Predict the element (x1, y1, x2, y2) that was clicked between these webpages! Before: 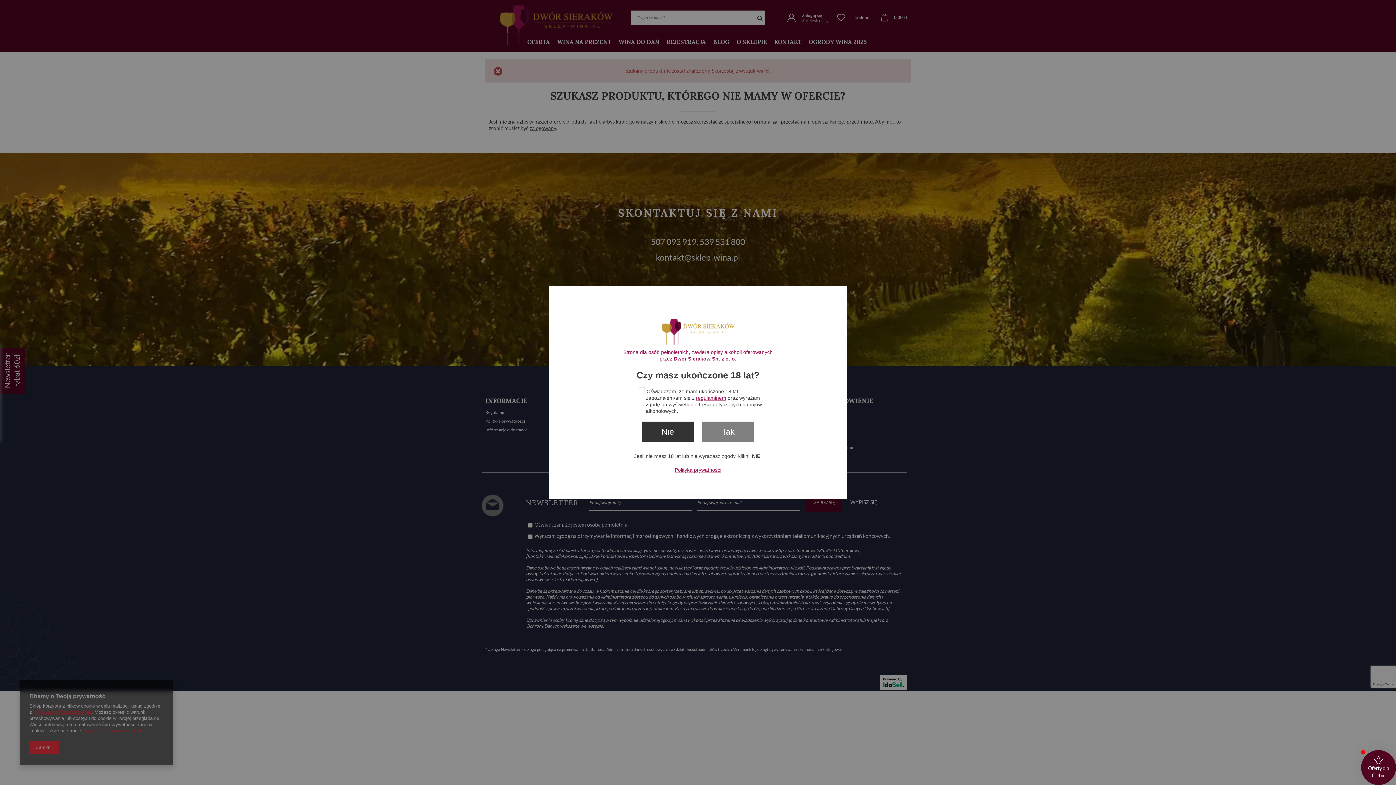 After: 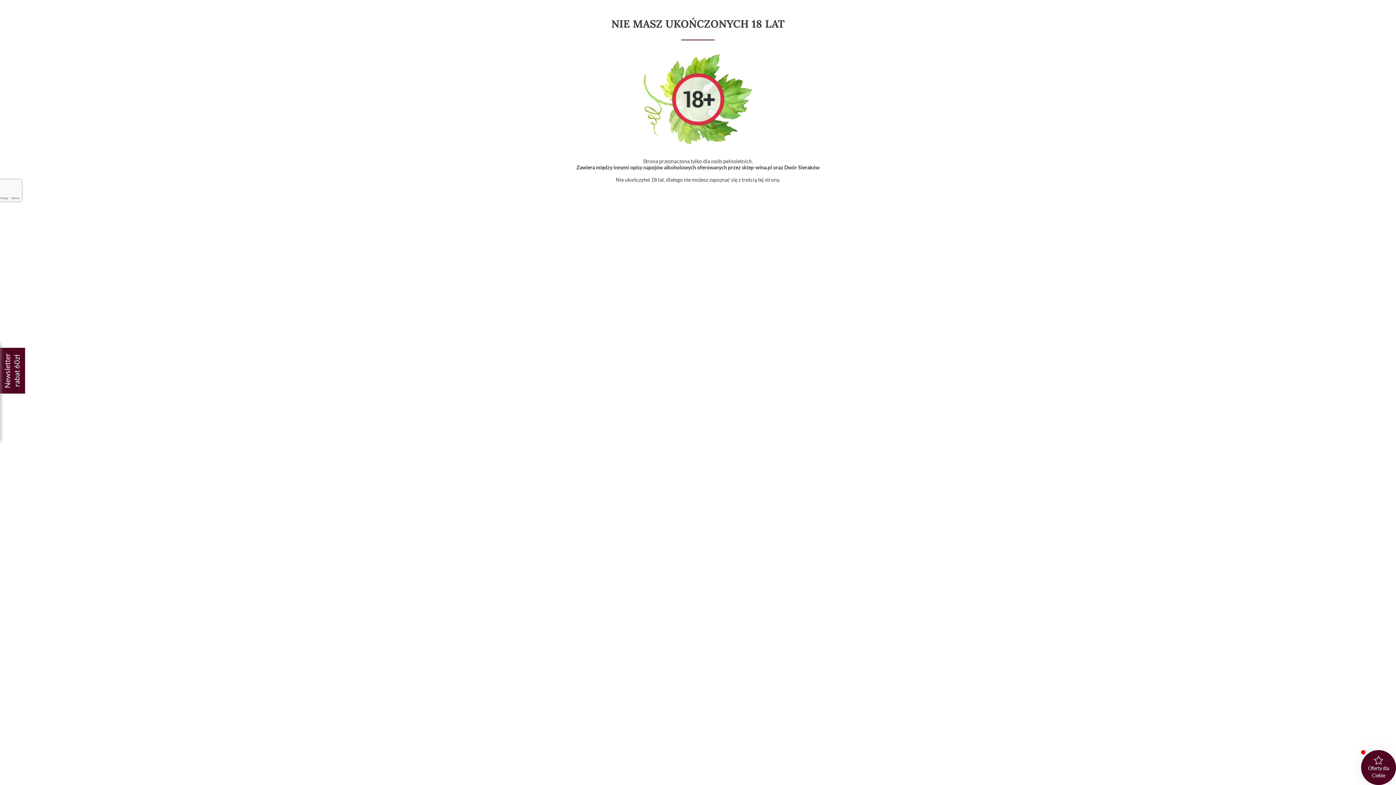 Action: label: Nie bbox: (641, 421, 693, 442)